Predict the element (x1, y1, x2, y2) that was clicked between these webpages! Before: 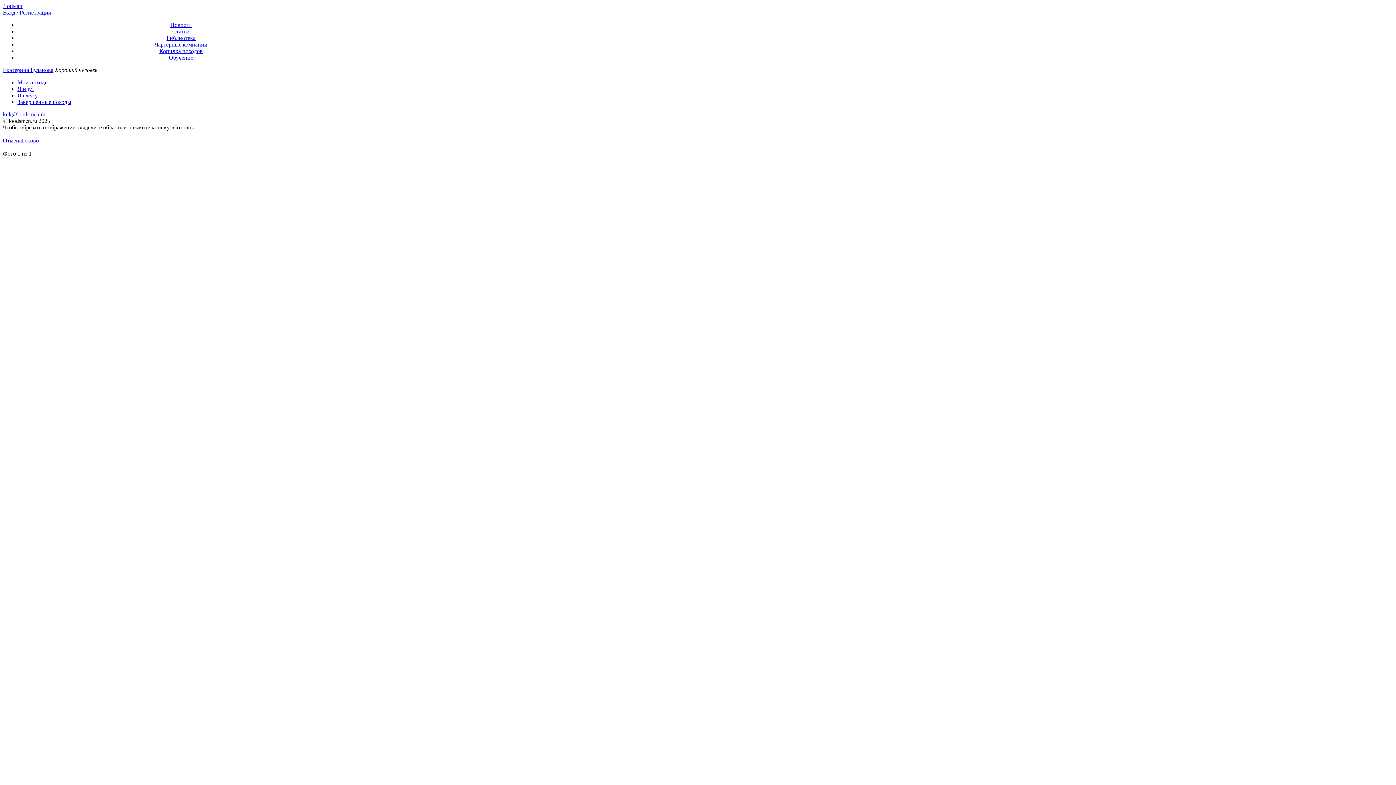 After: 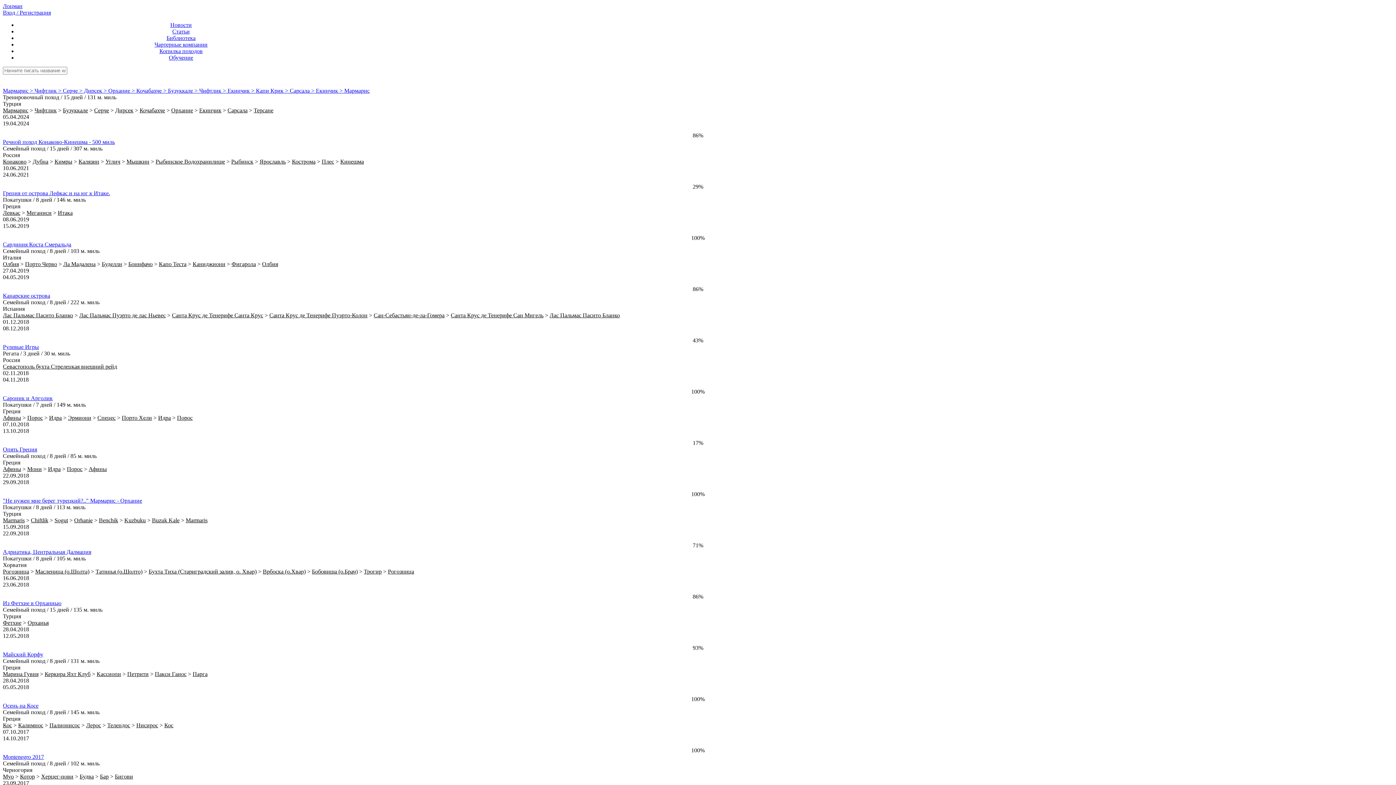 Action: bbox: (159, 48, 202, 54) label: Копилка походов